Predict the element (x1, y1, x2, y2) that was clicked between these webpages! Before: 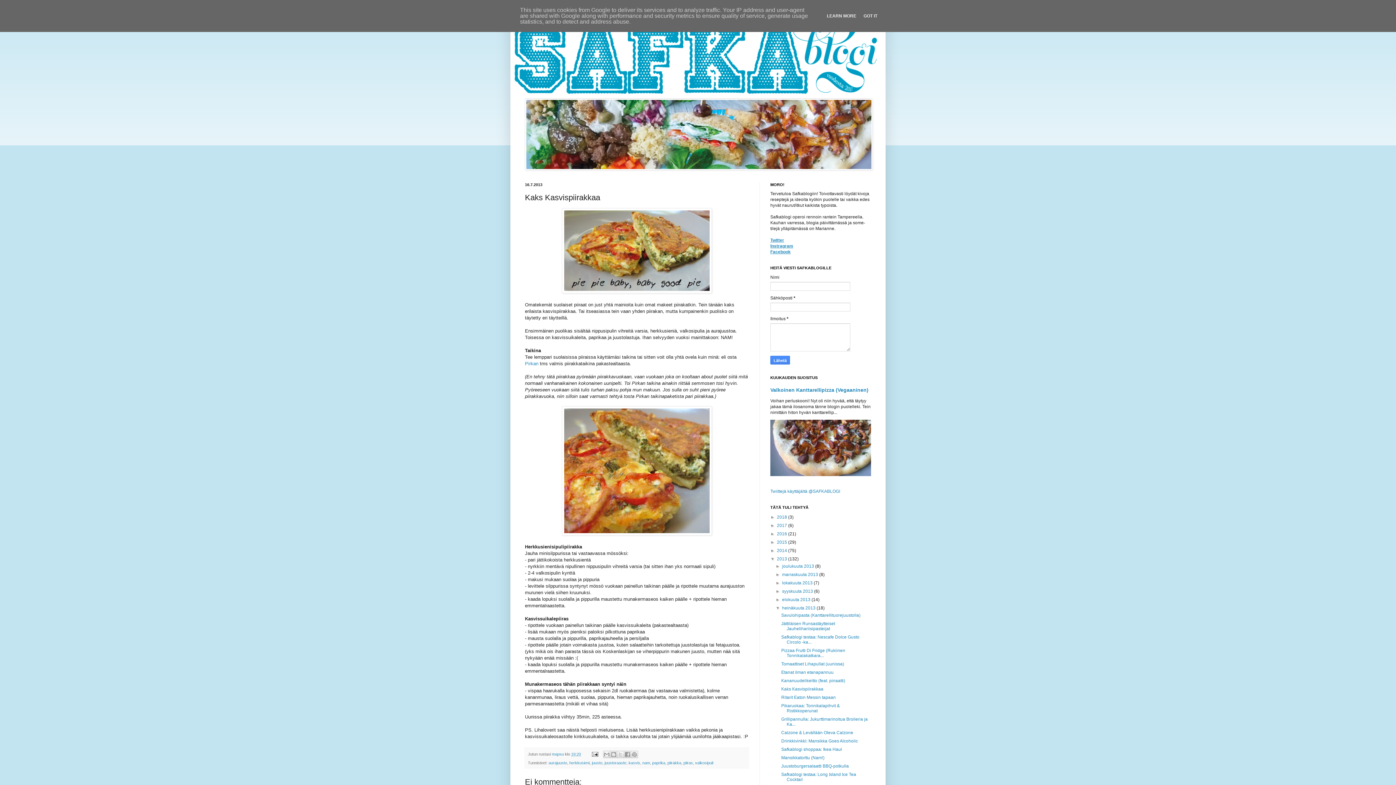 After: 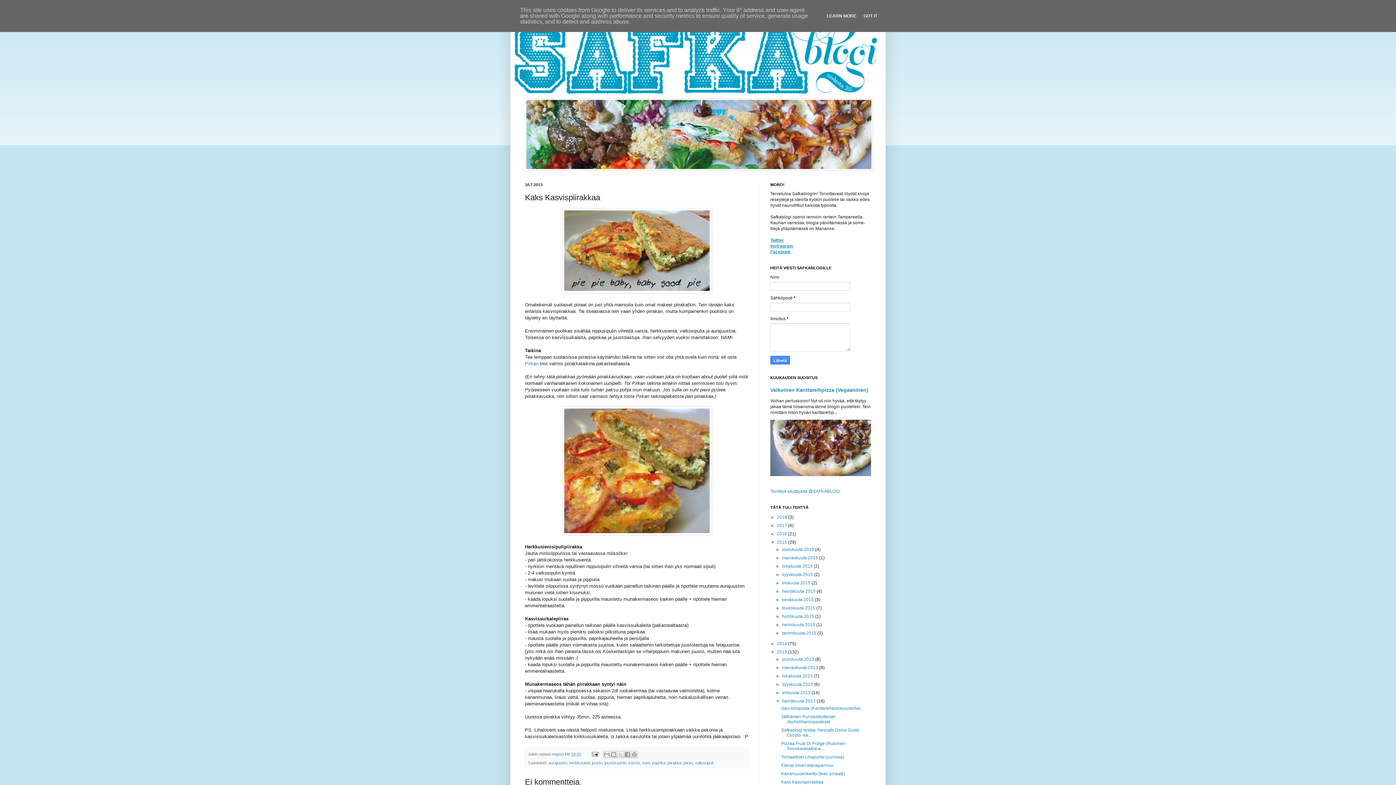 Action: label: ►   bbox: (770, 540, 777, 545)